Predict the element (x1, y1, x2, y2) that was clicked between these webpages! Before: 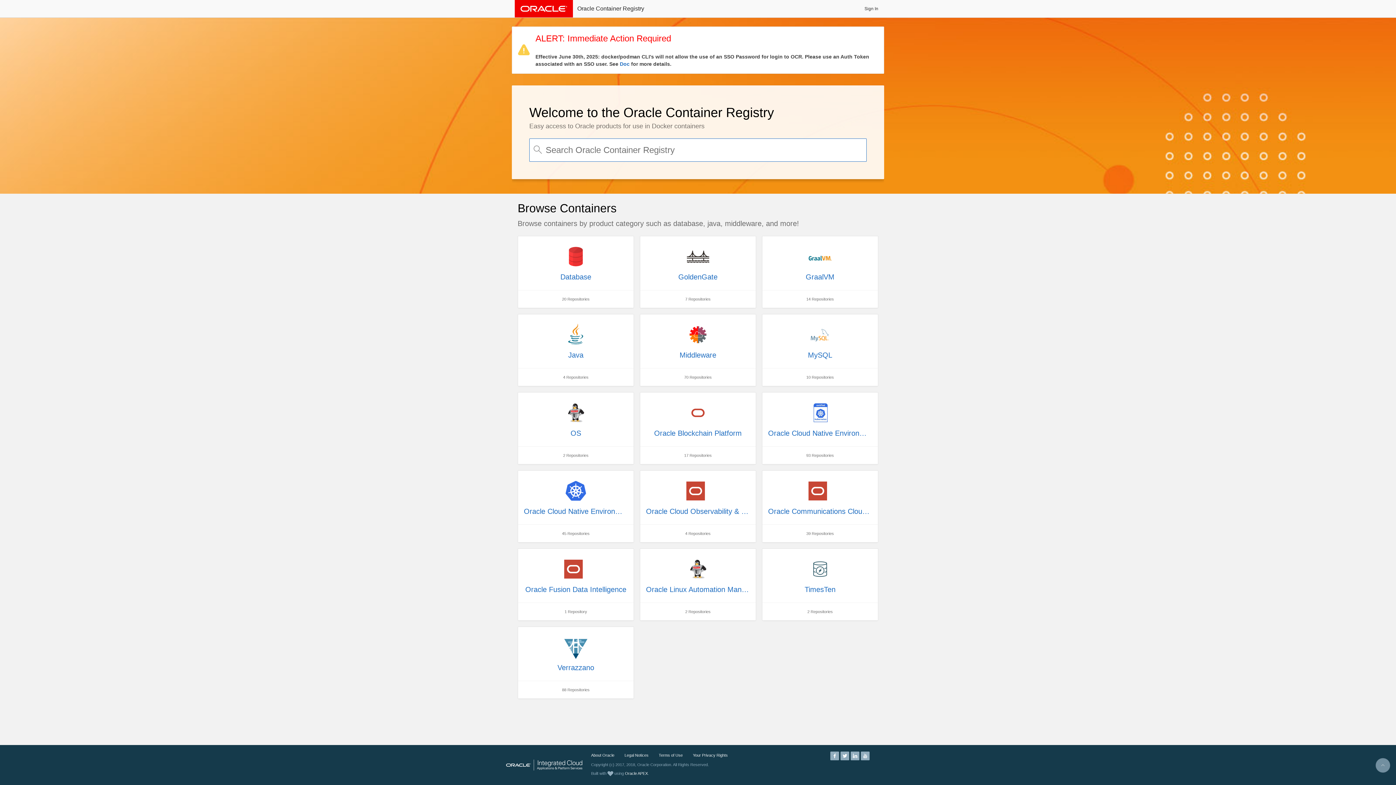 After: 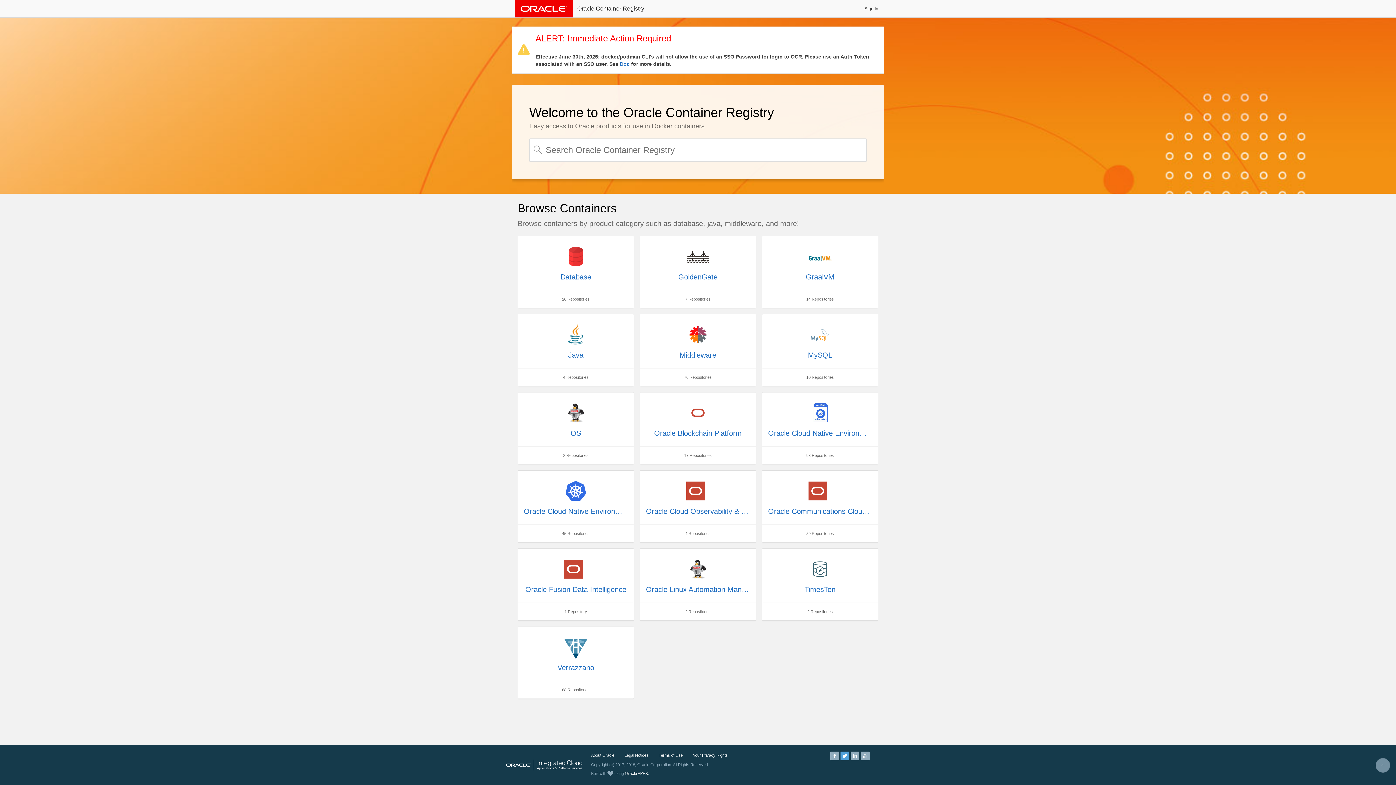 Action: bbox: (840, 753, 849, 757)